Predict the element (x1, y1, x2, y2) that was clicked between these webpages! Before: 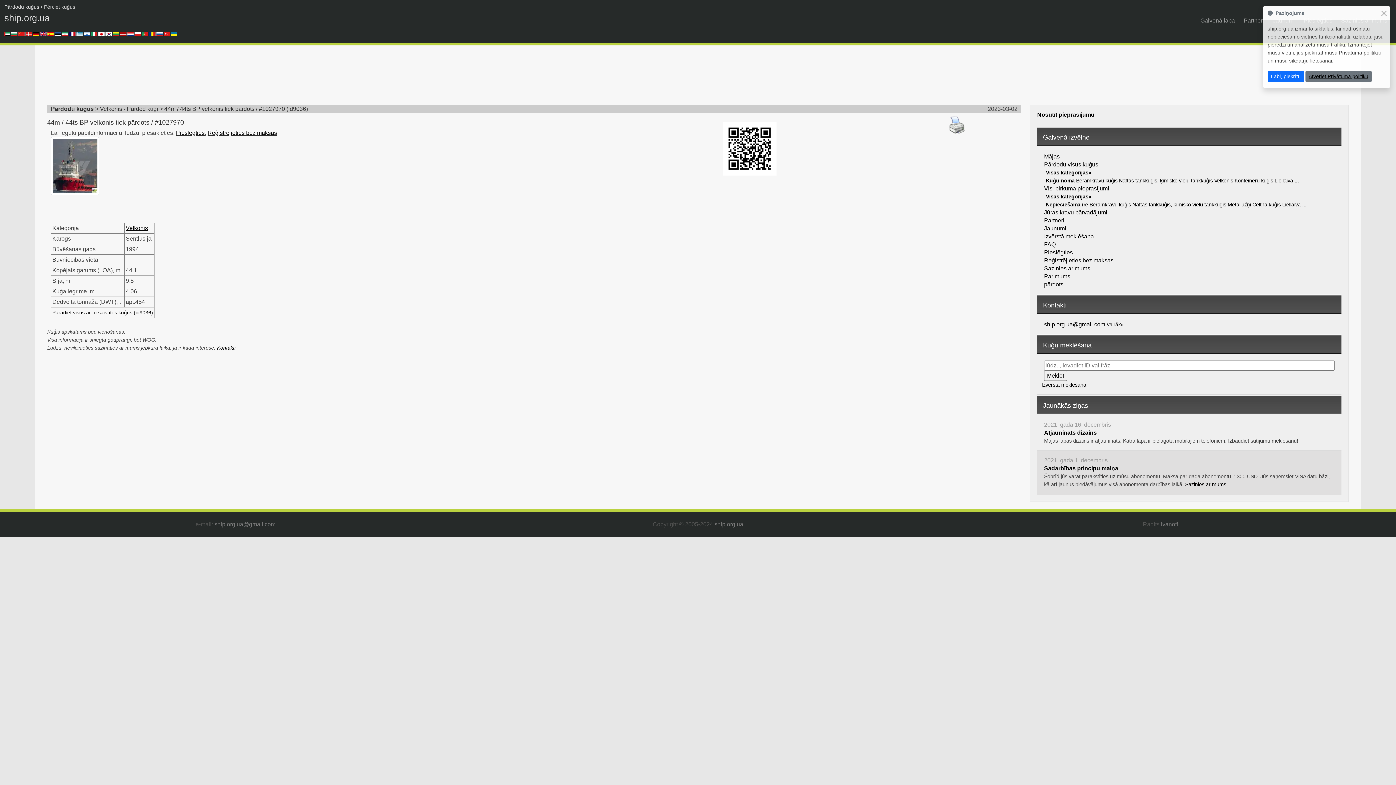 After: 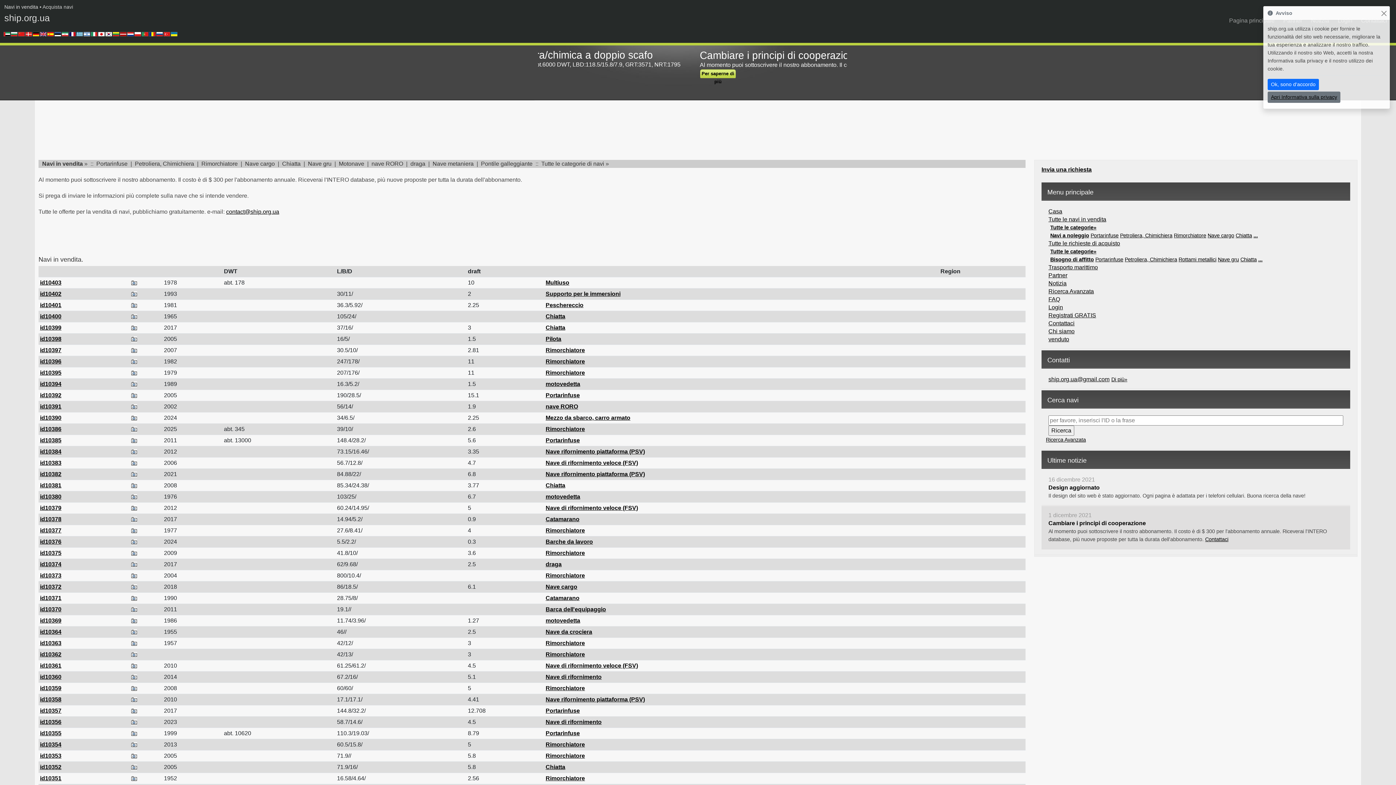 Action: bbox: (90, 30, 97, 37)